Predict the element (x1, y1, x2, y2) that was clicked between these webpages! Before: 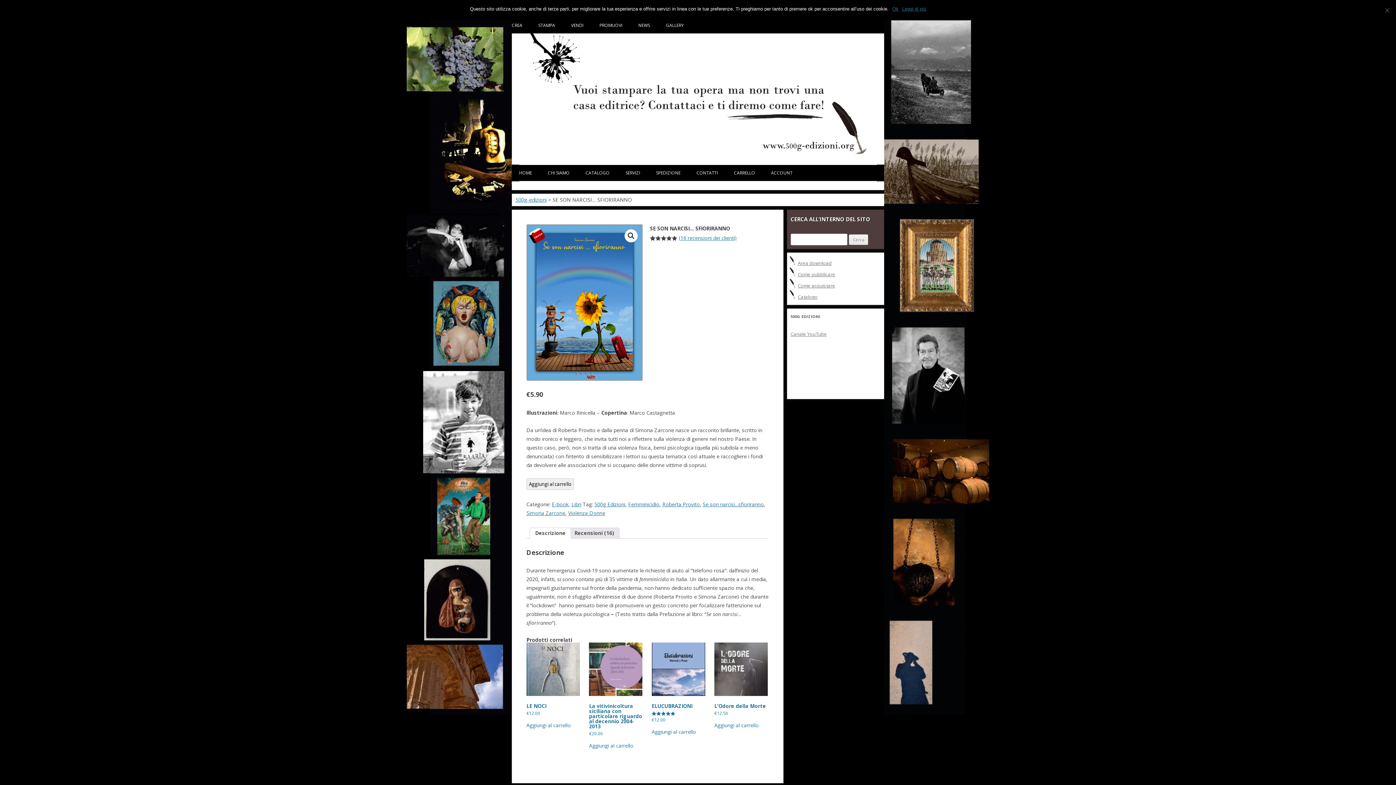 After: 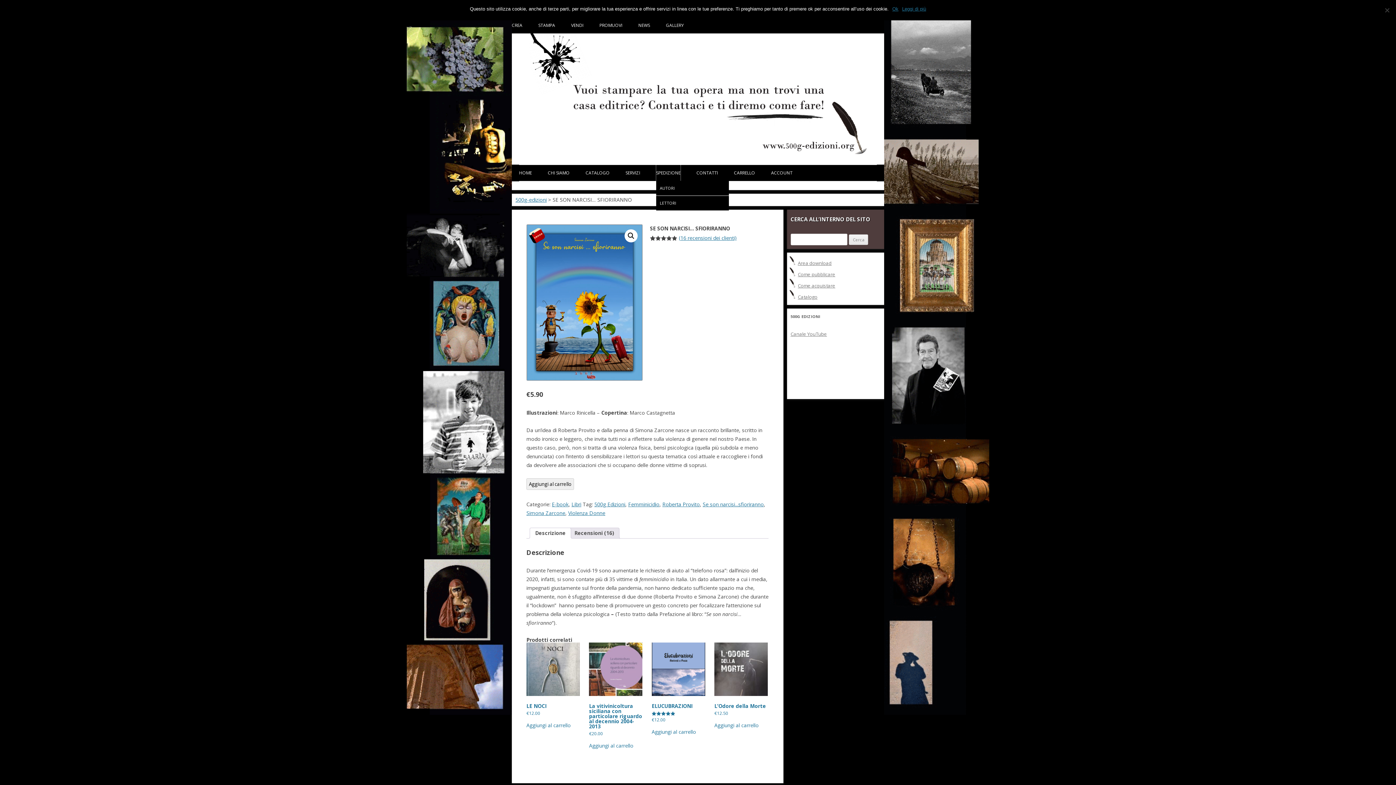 Action: bbox: (656, 165, 680, 181) label: SPEDIZIONE